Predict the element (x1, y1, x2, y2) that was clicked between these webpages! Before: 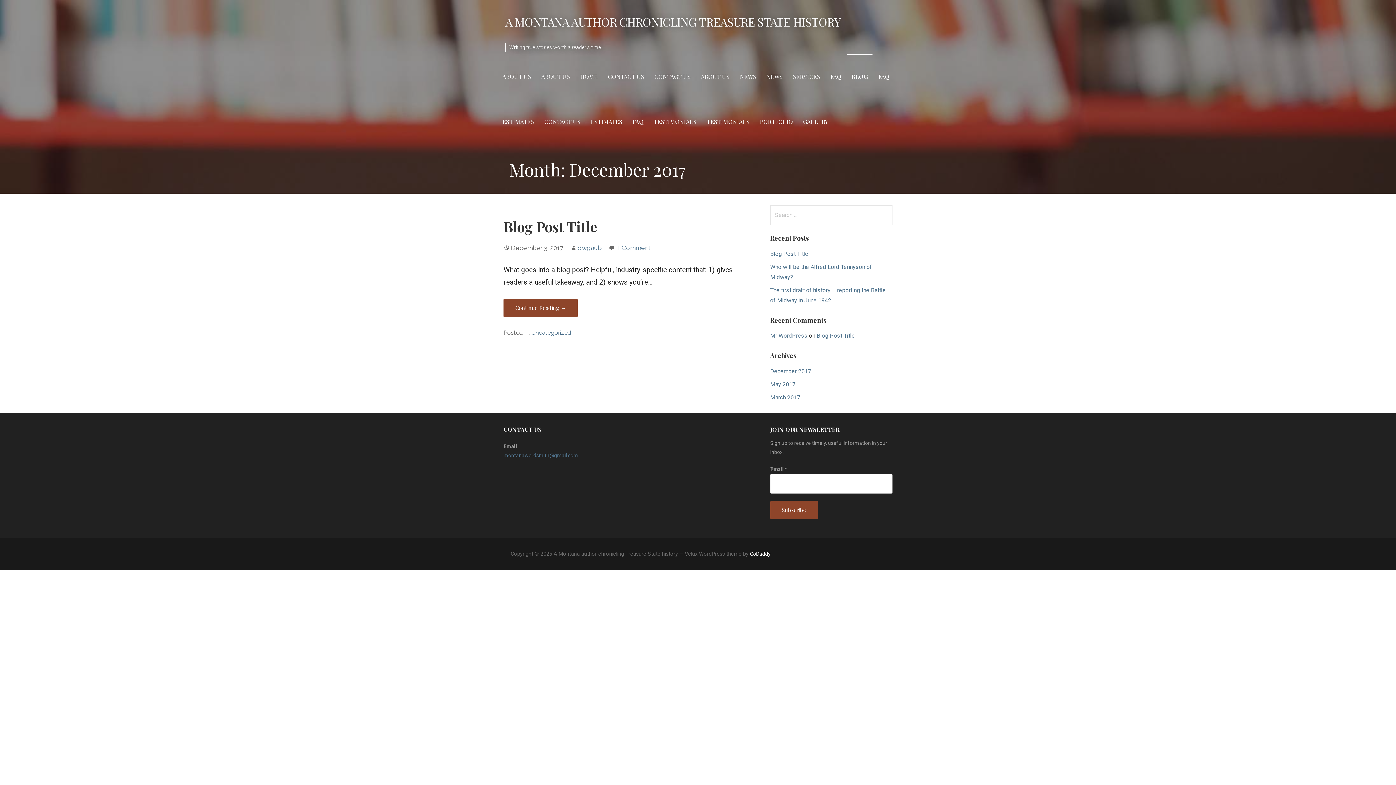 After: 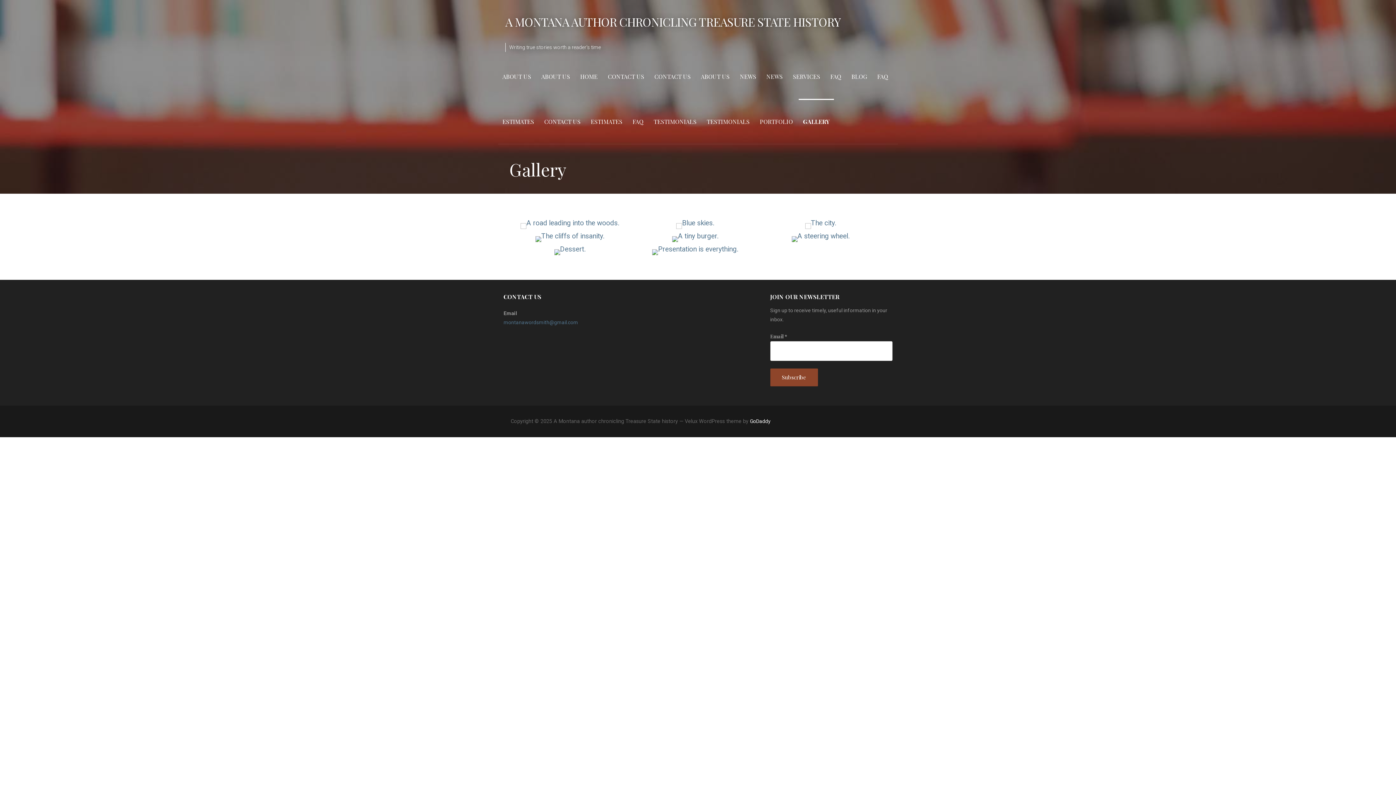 Action: bbox: (798, 98, 832, 143) label: GALLERY